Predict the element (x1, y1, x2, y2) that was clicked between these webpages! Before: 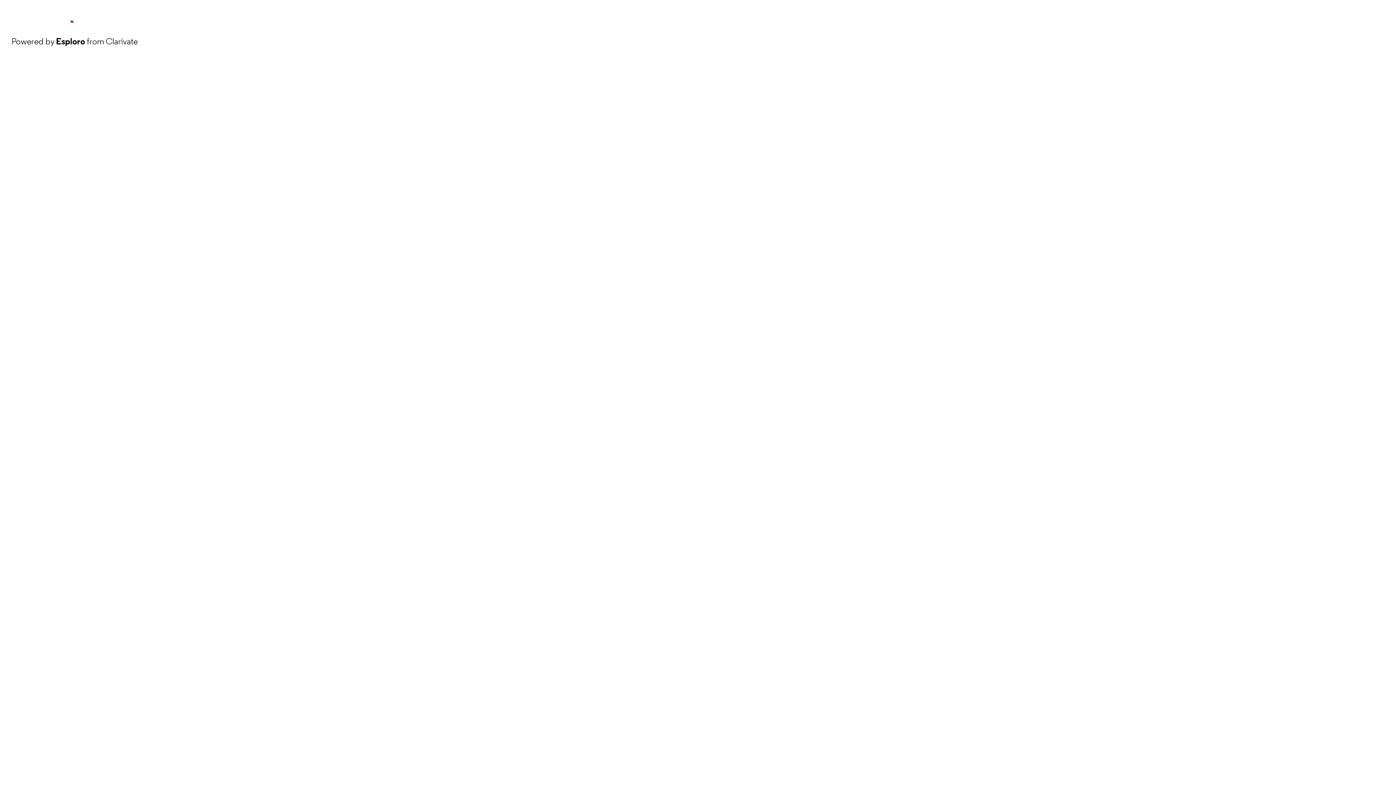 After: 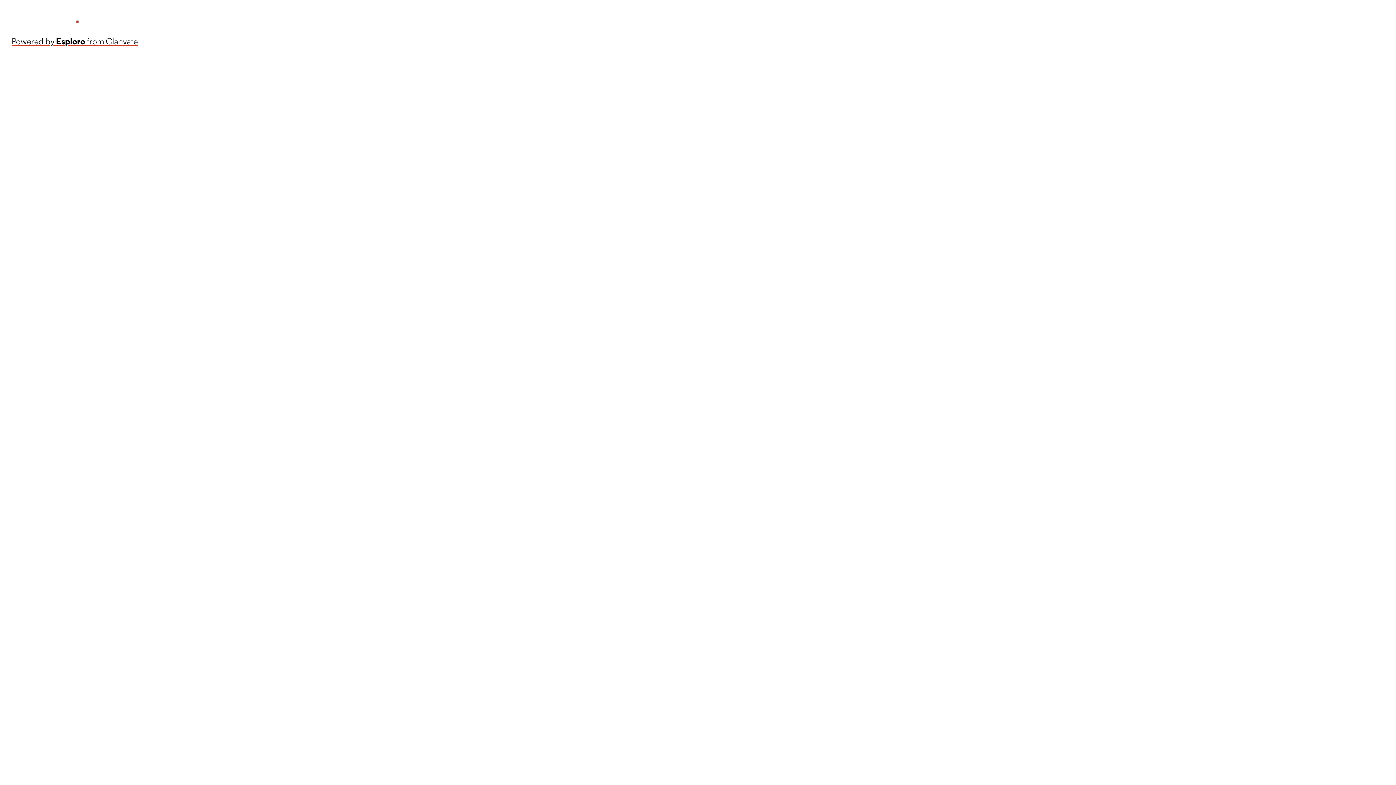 Action: bbox: (11, 34, 137, 48) label: Powered by Esploro from Clarivate